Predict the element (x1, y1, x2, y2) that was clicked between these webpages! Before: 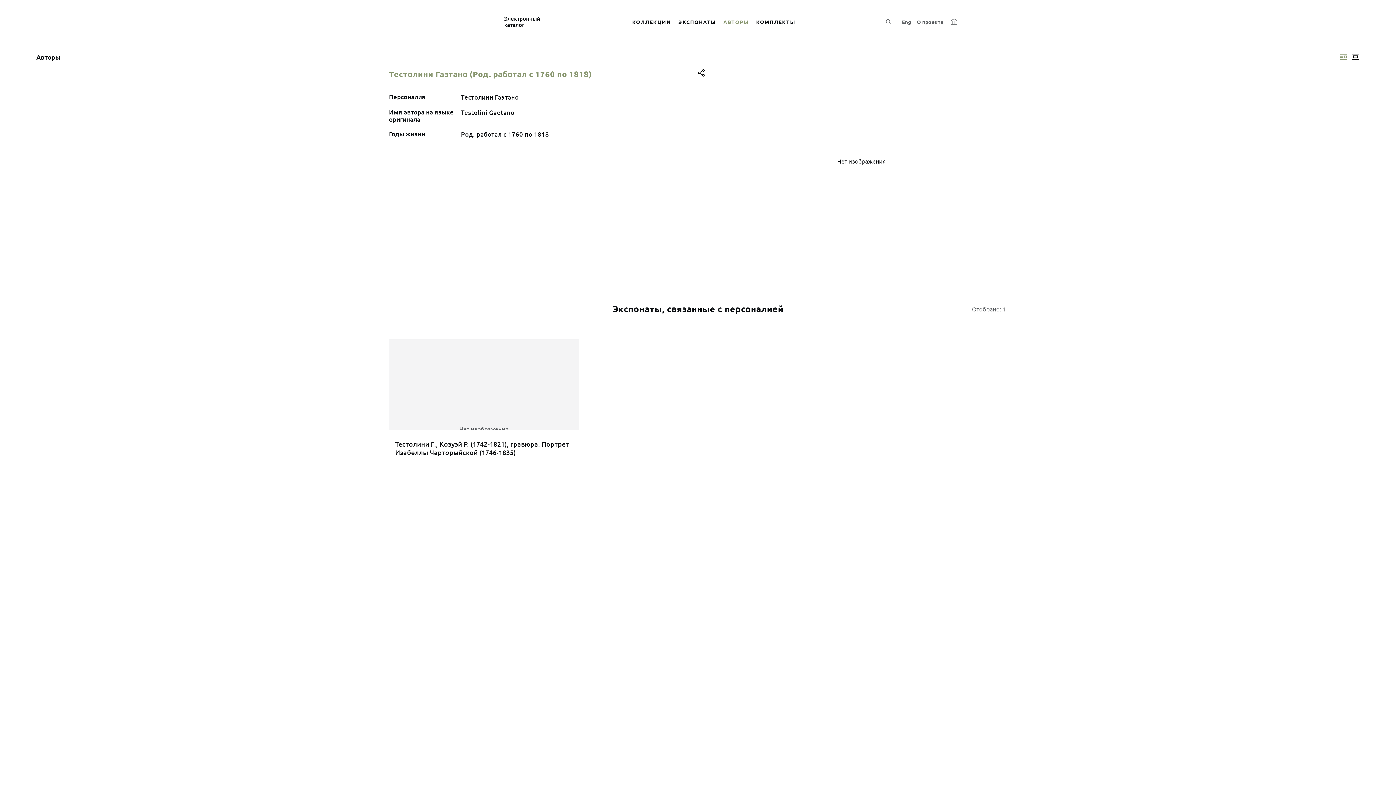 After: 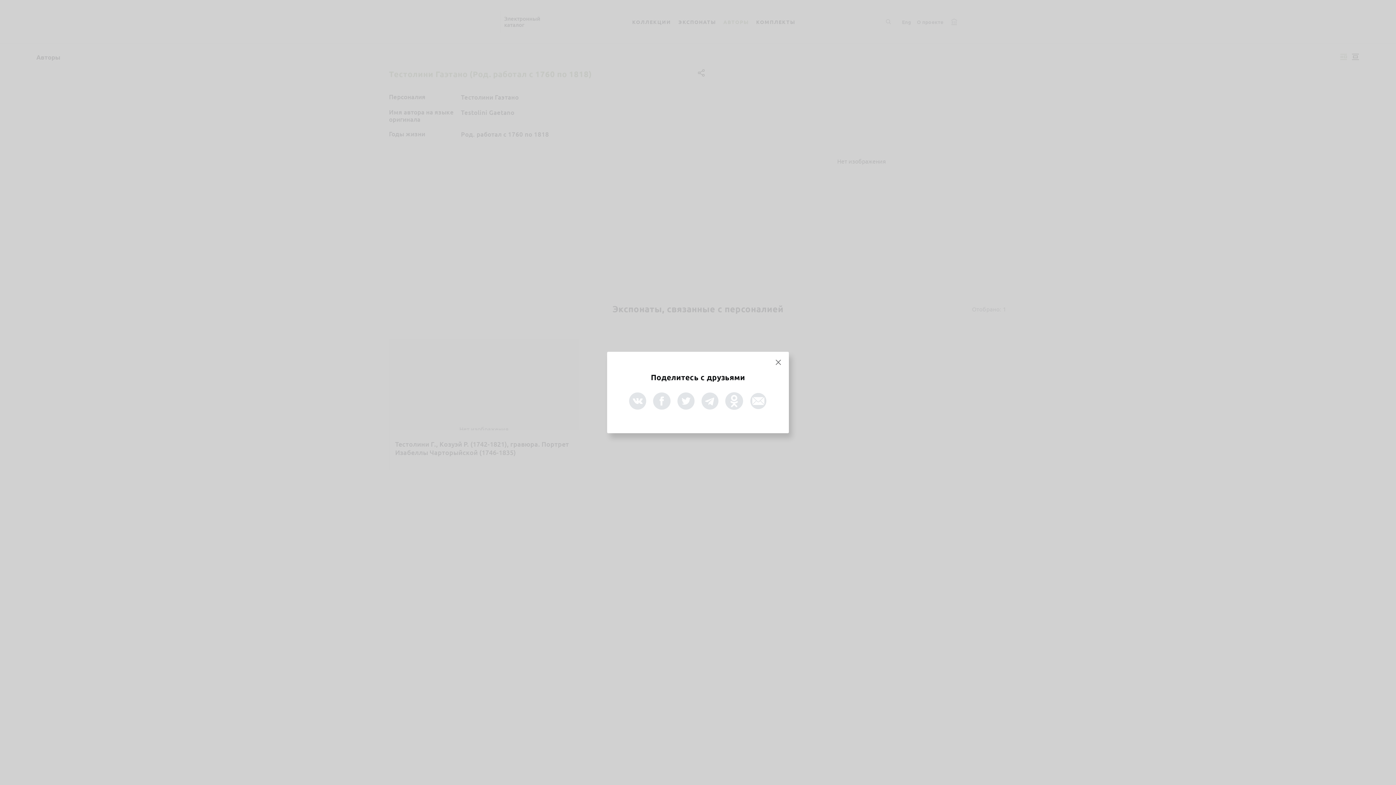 Action: bbox: (696, 67, 707, 78)